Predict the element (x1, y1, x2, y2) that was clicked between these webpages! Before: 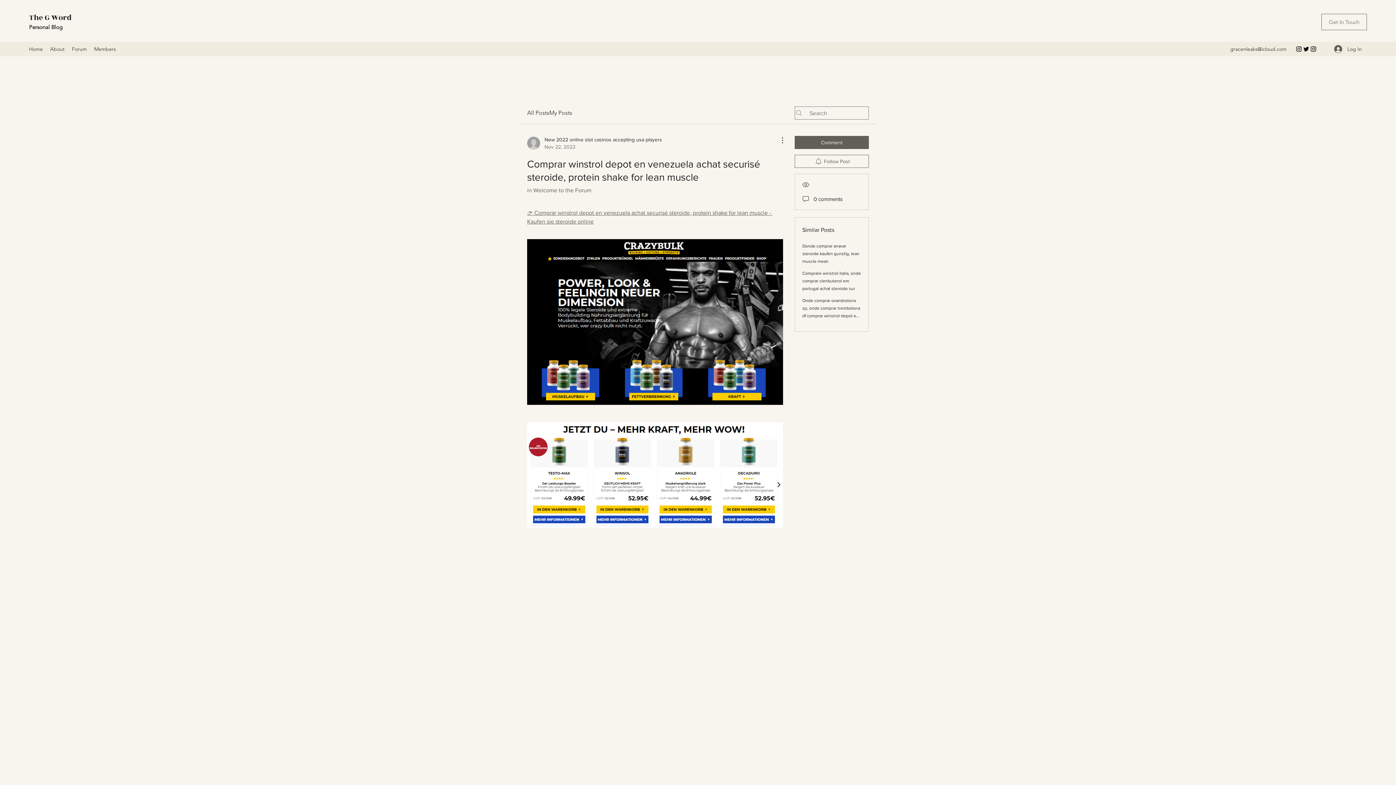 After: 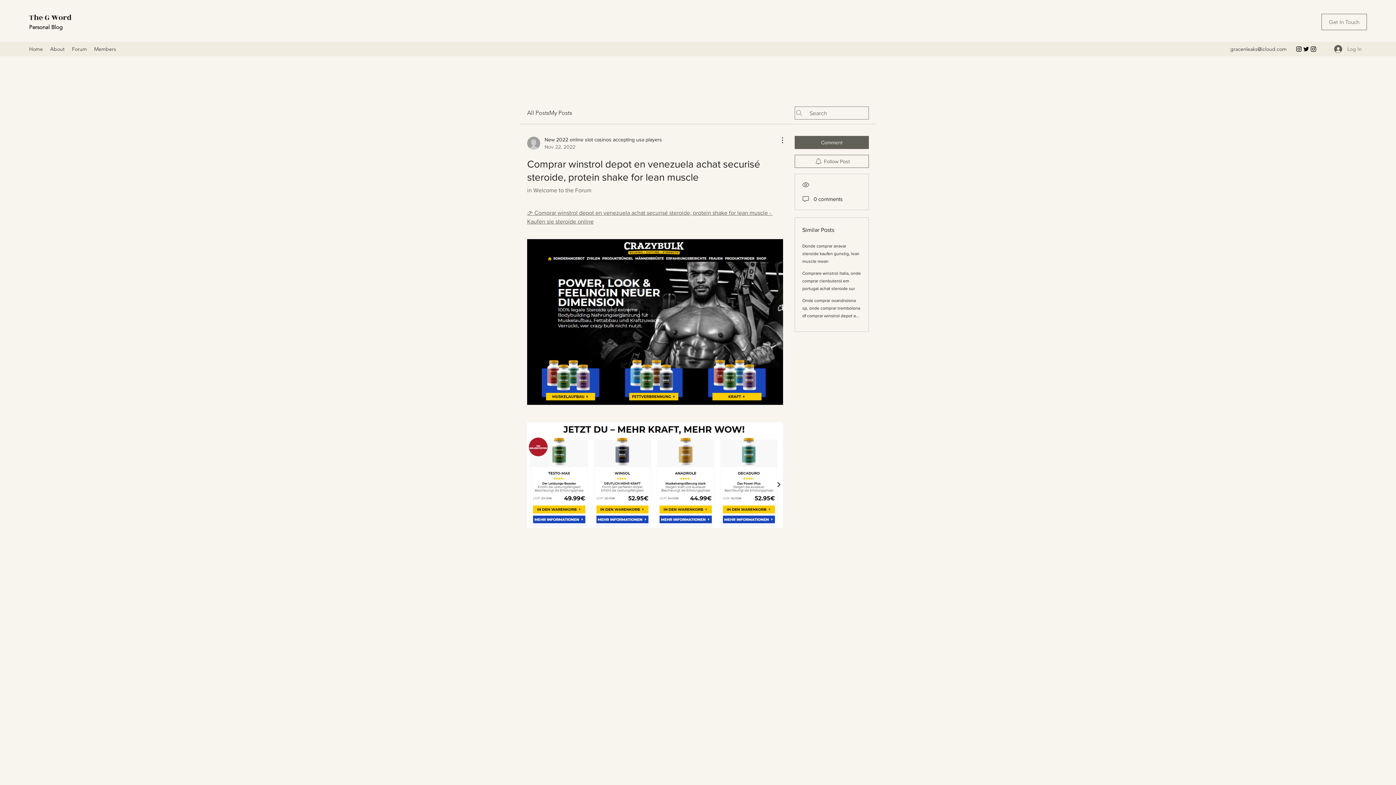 Action: label: Log In bbox: (1329, 42, 1367, 55)